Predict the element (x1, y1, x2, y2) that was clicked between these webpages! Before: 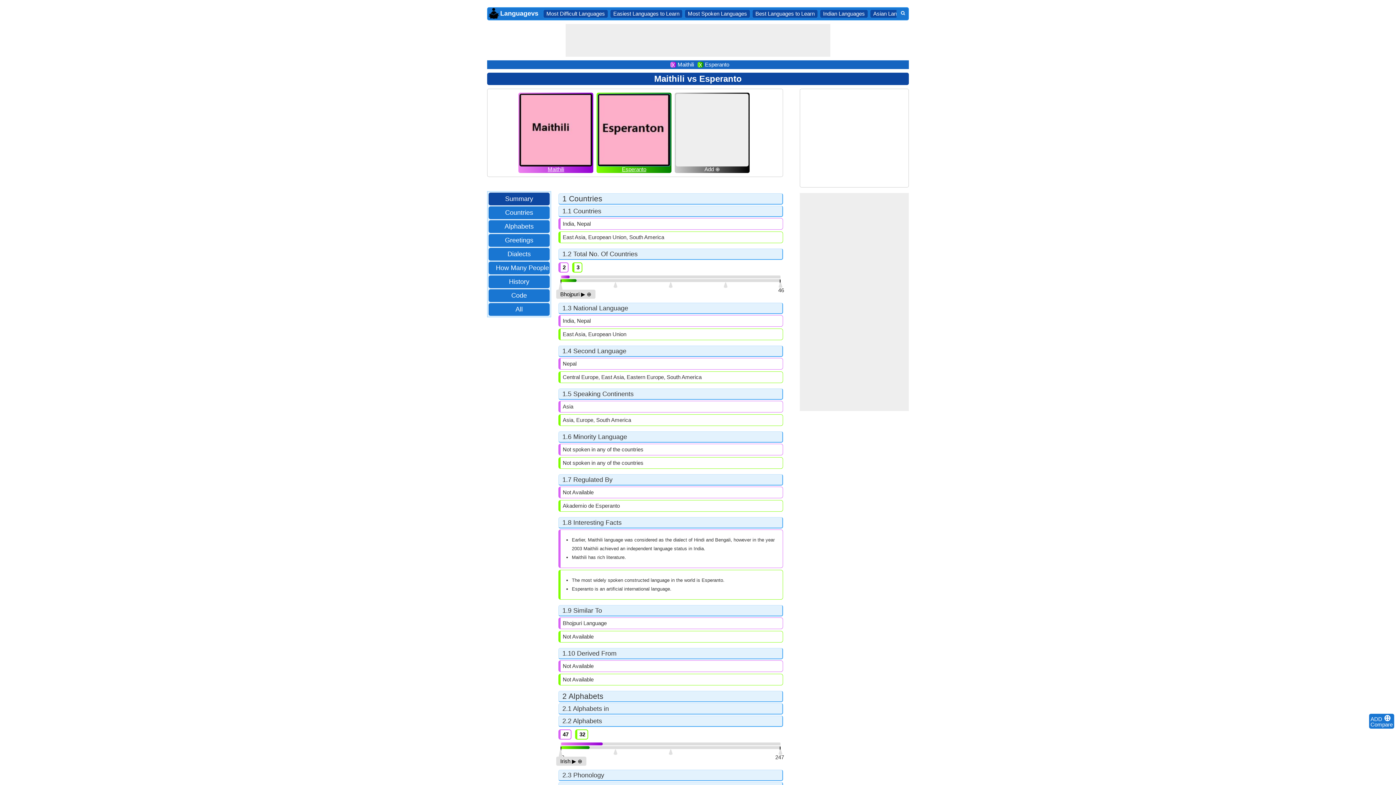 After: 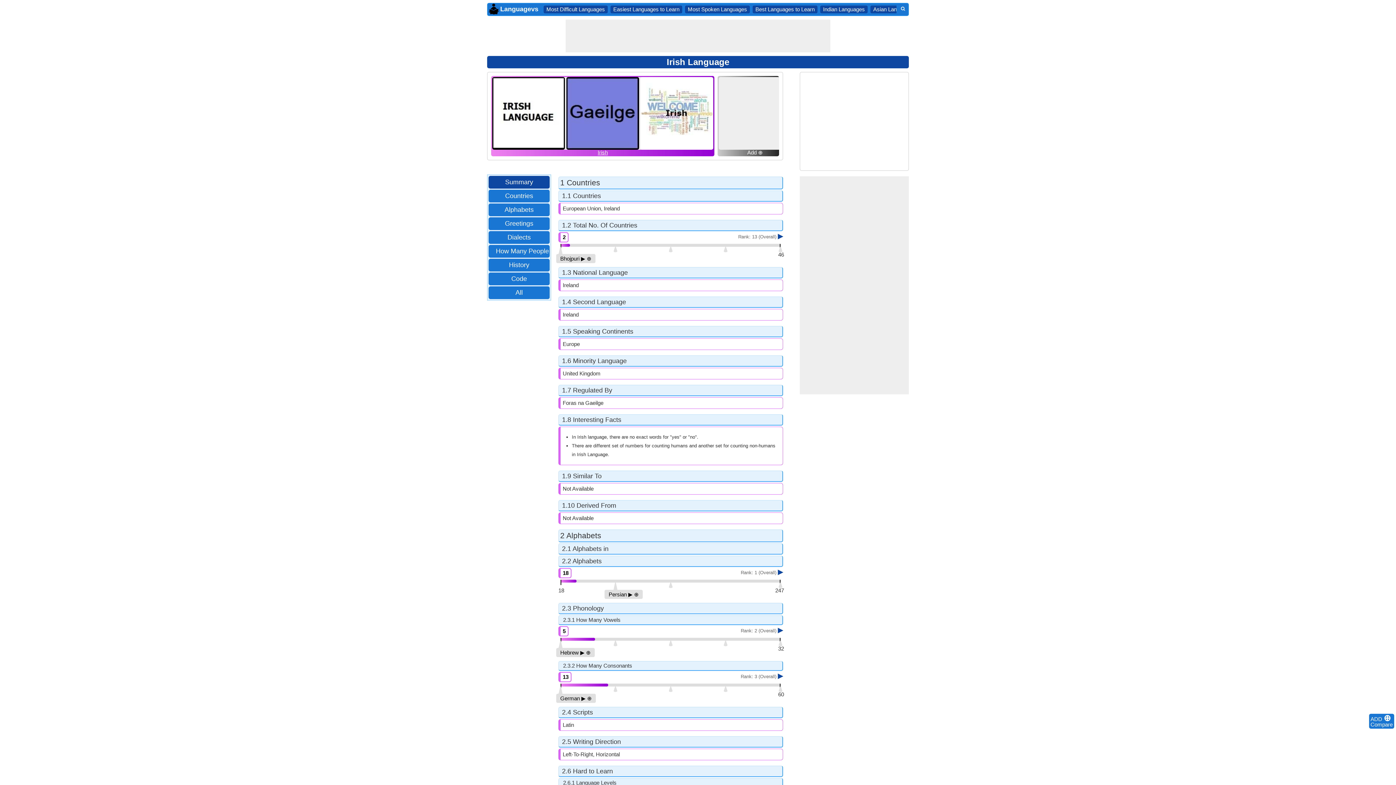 Action: label: ▶ bbox: (572, 758, 576, 764)